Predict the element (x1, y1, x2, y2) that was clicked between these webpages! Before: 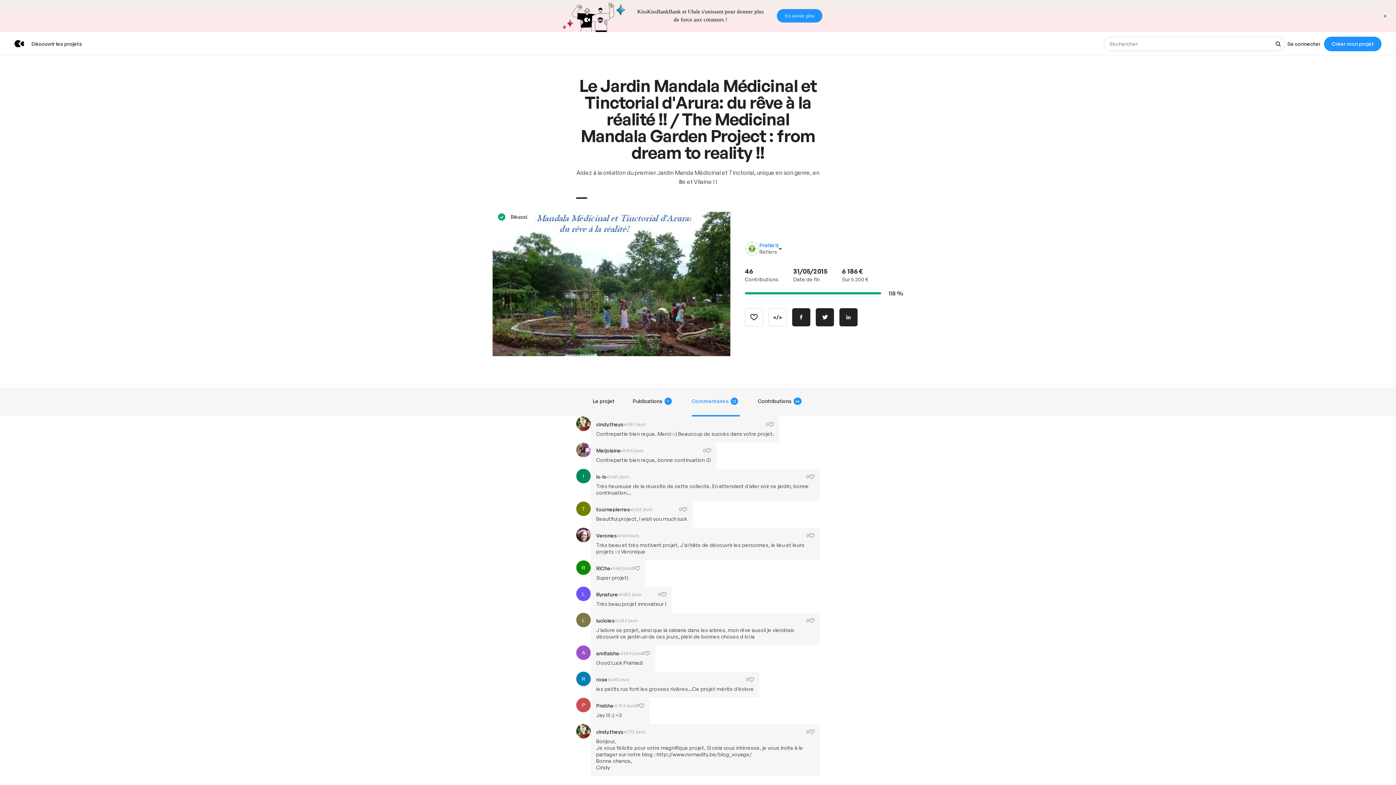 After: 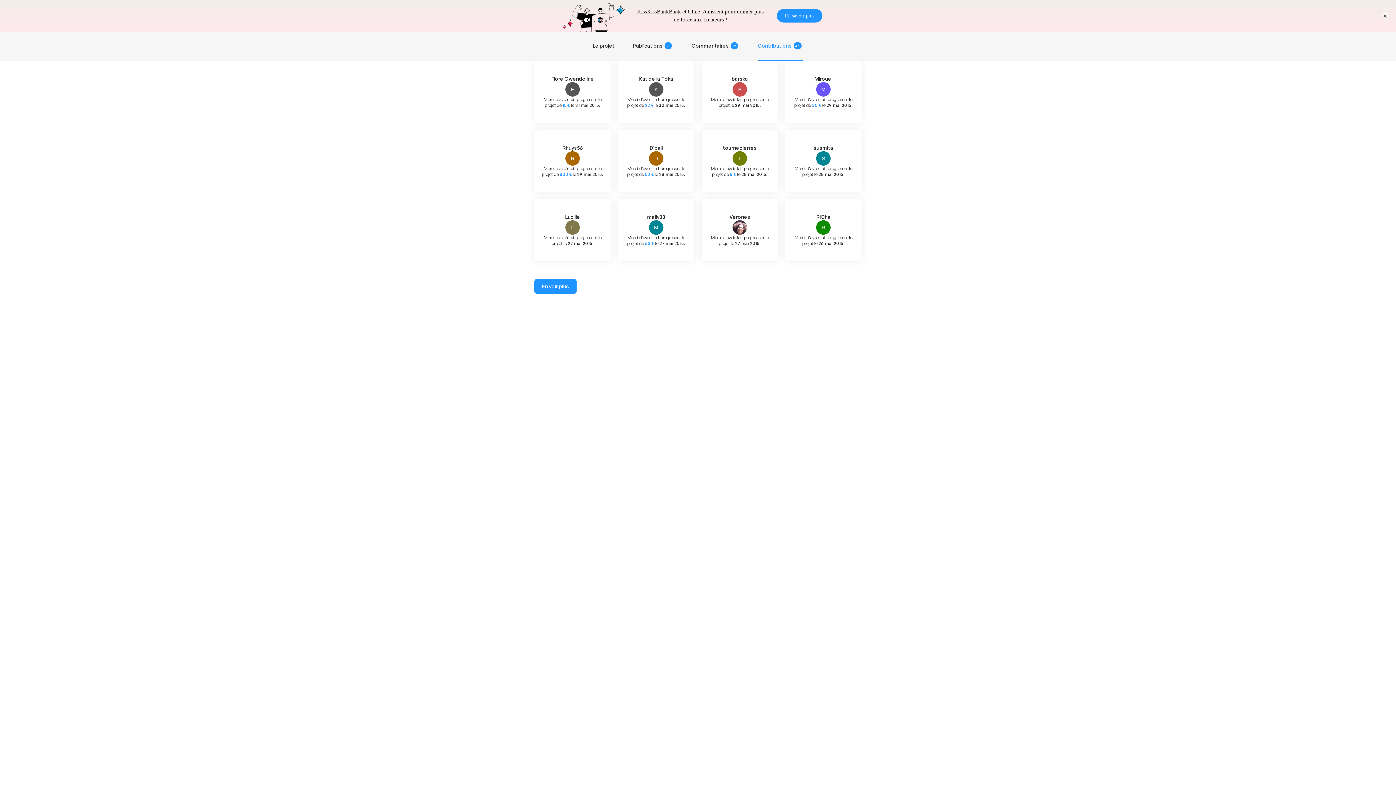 Action: label: Contributions
46 bbox: (758, 355, 803, 384)